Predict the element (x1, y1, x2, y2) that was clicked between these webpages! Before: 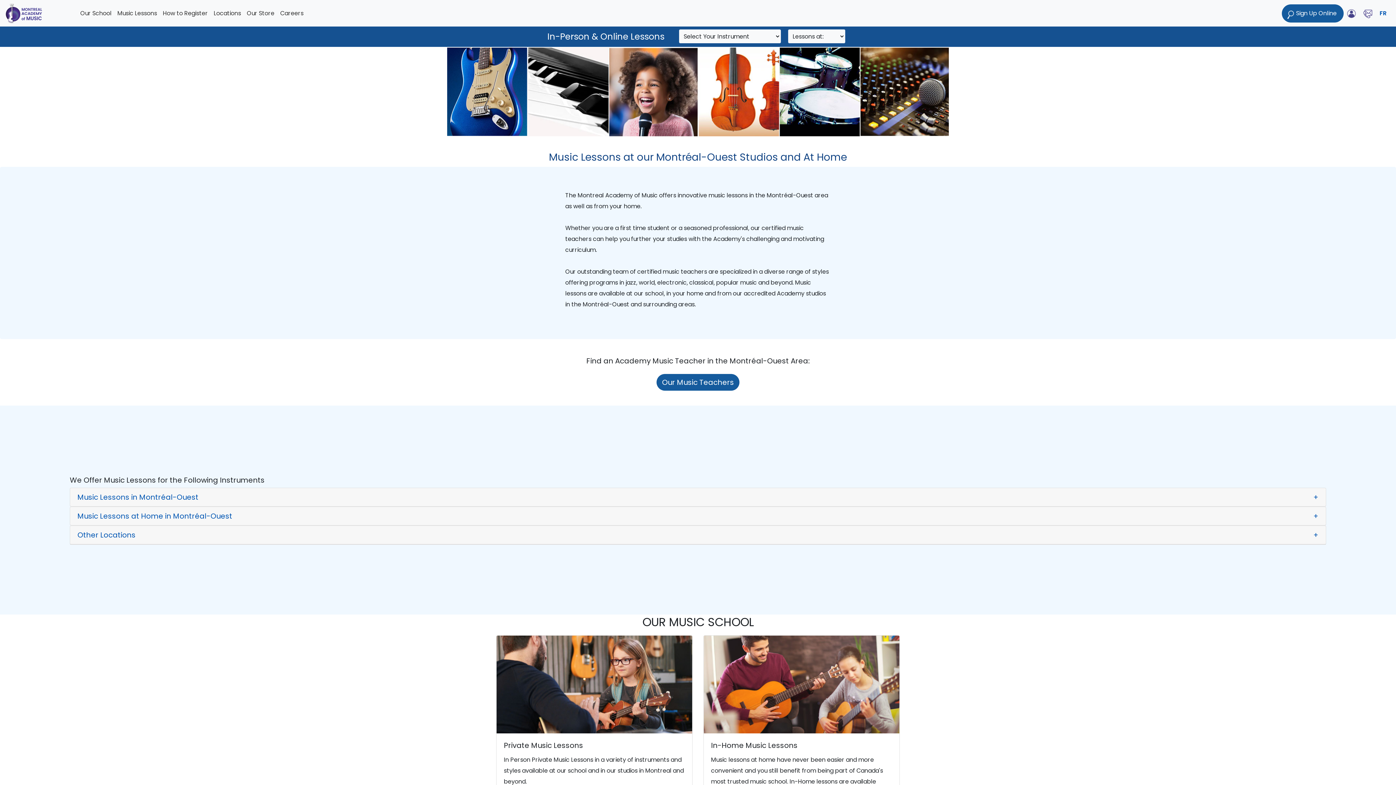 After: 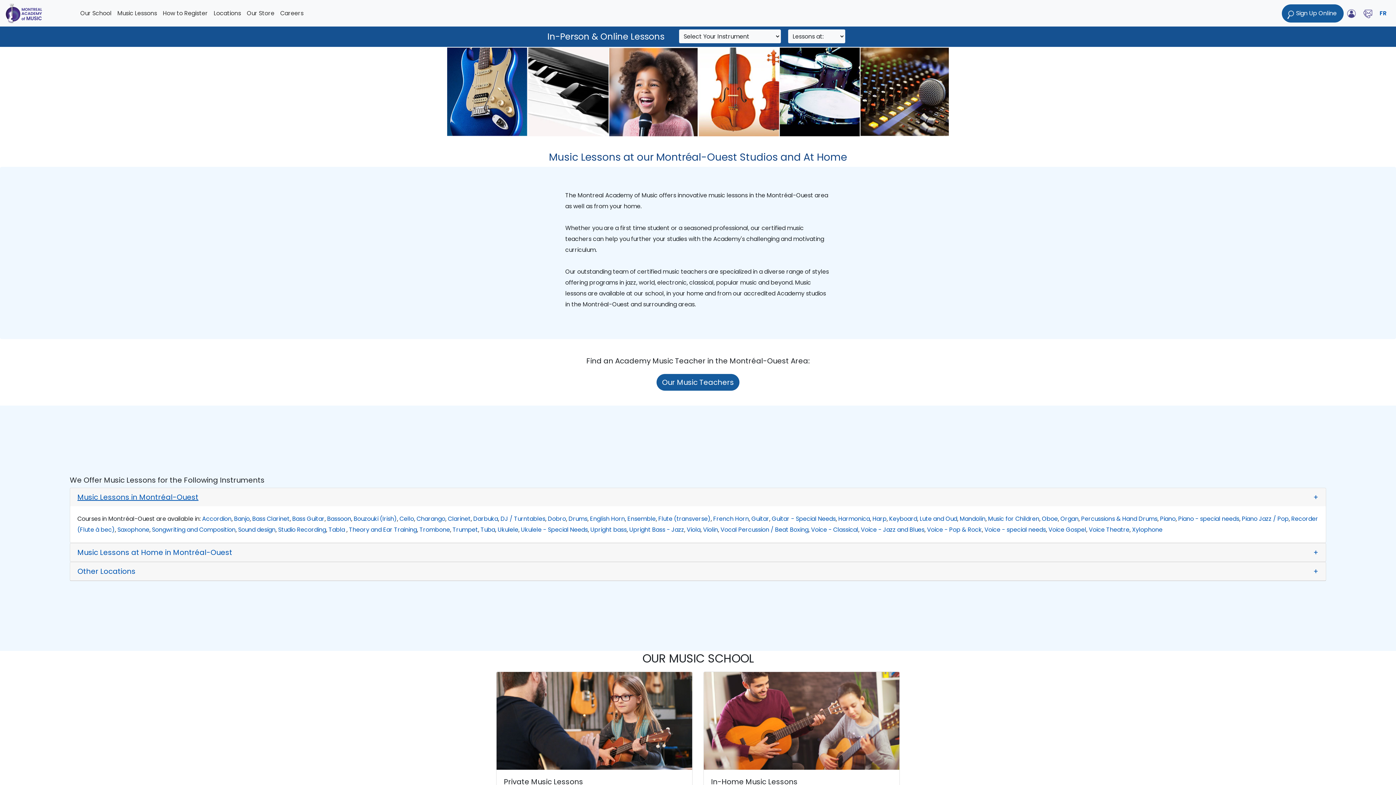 Action: bbox: (70, 488, 1326, 506) label: Music Lessons in Montréal-Ouest
+